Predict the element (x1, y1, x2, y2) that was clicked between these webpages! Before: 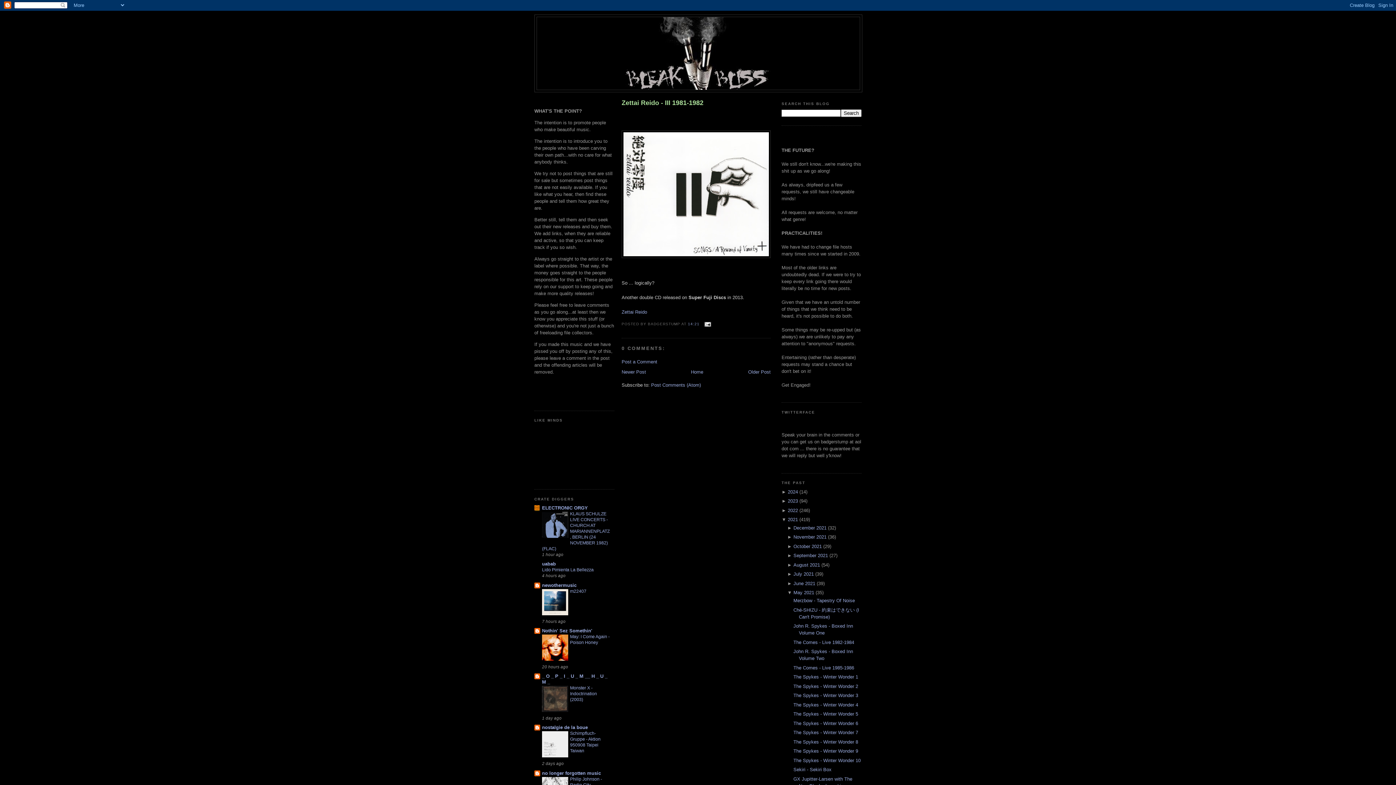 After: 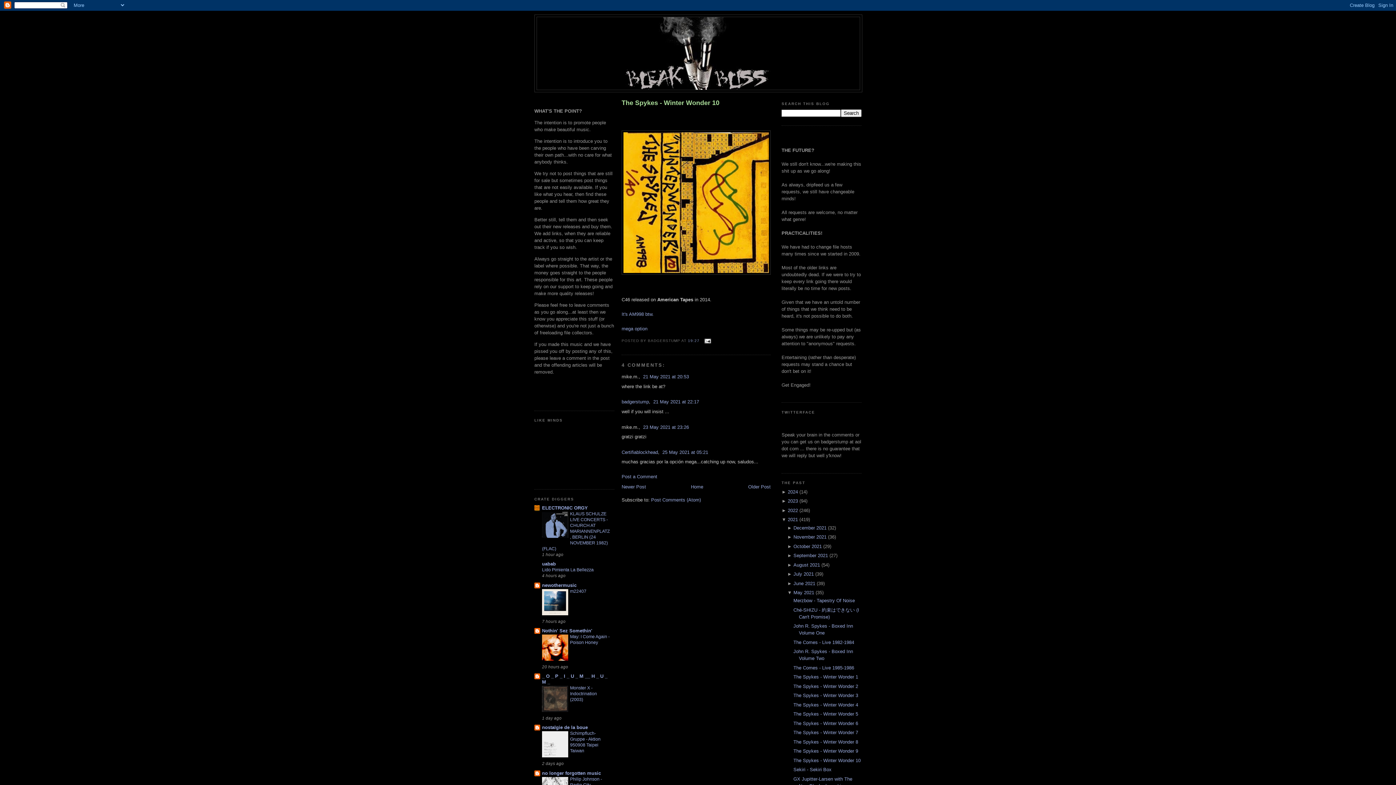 Action: bbox: (793, 758, 860, 763) label: The Spykes - Winter Wonder 10